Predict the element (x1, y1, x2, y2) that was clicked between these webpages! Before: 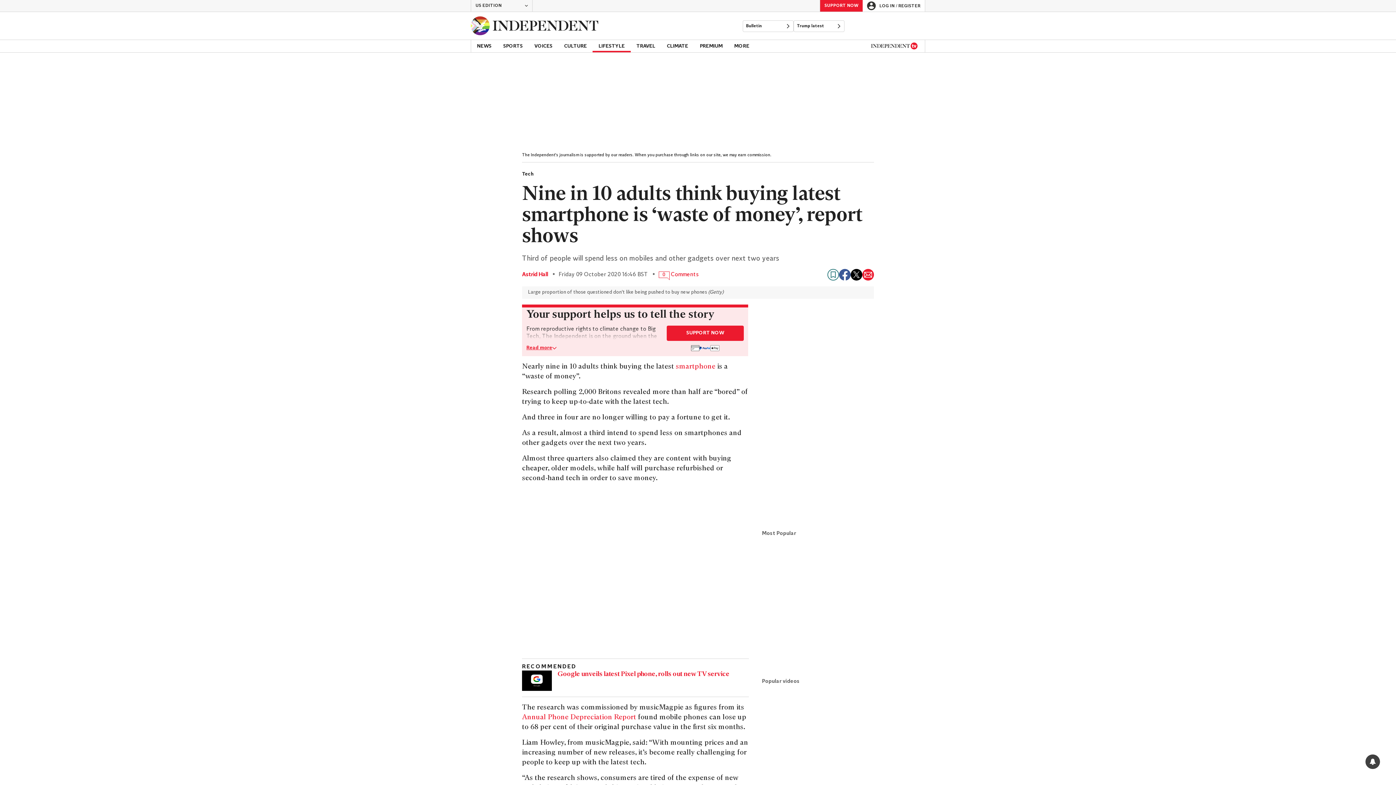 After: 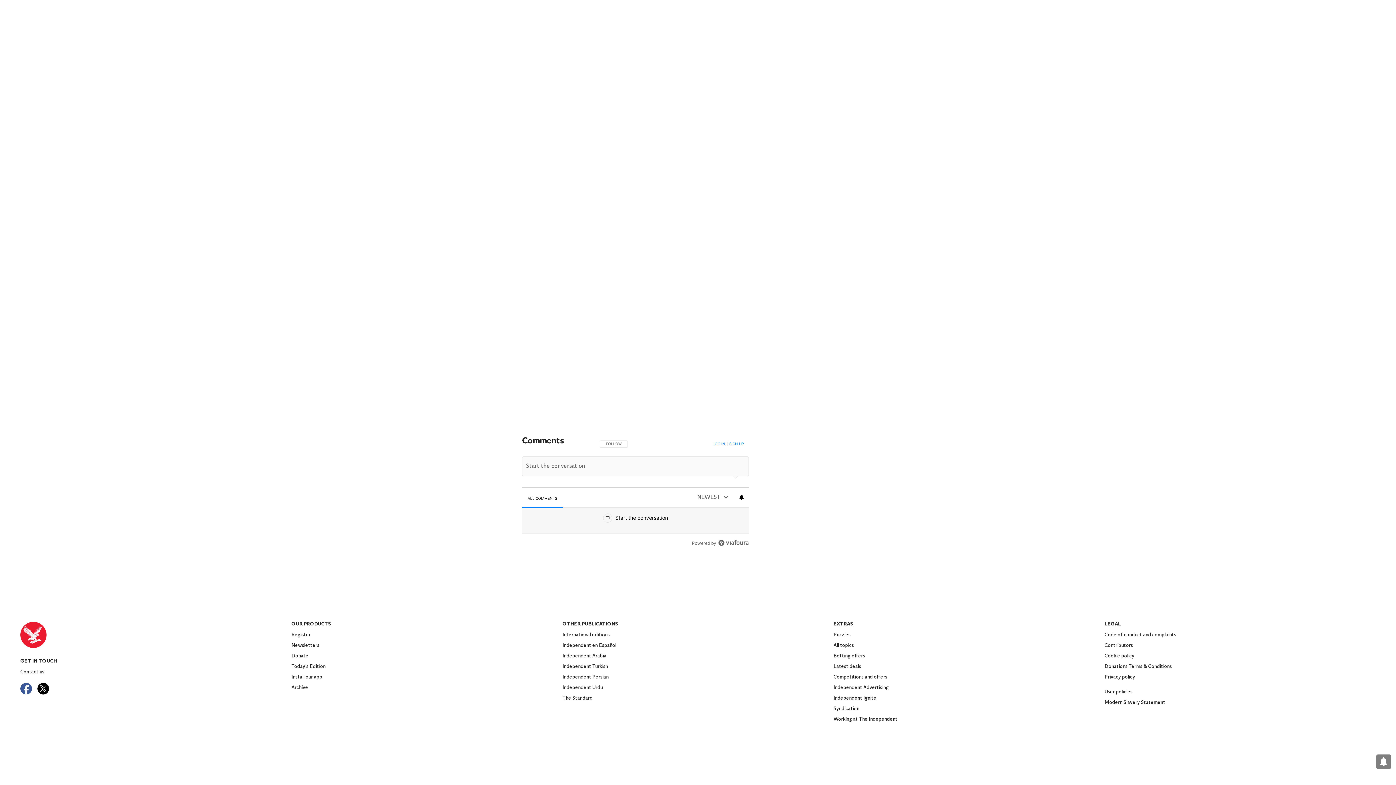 Action: bbox: (652, 270, 698, 278) label: 0
Comments